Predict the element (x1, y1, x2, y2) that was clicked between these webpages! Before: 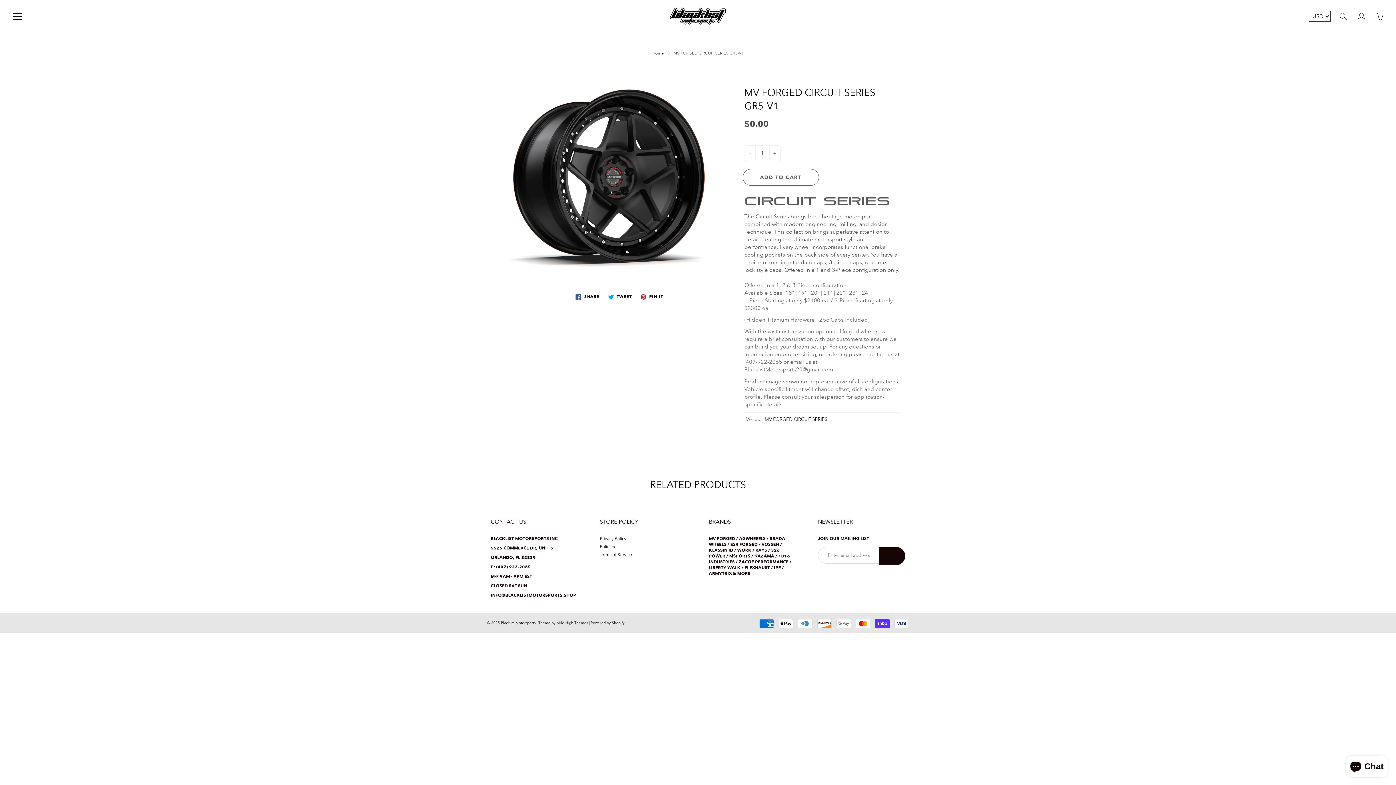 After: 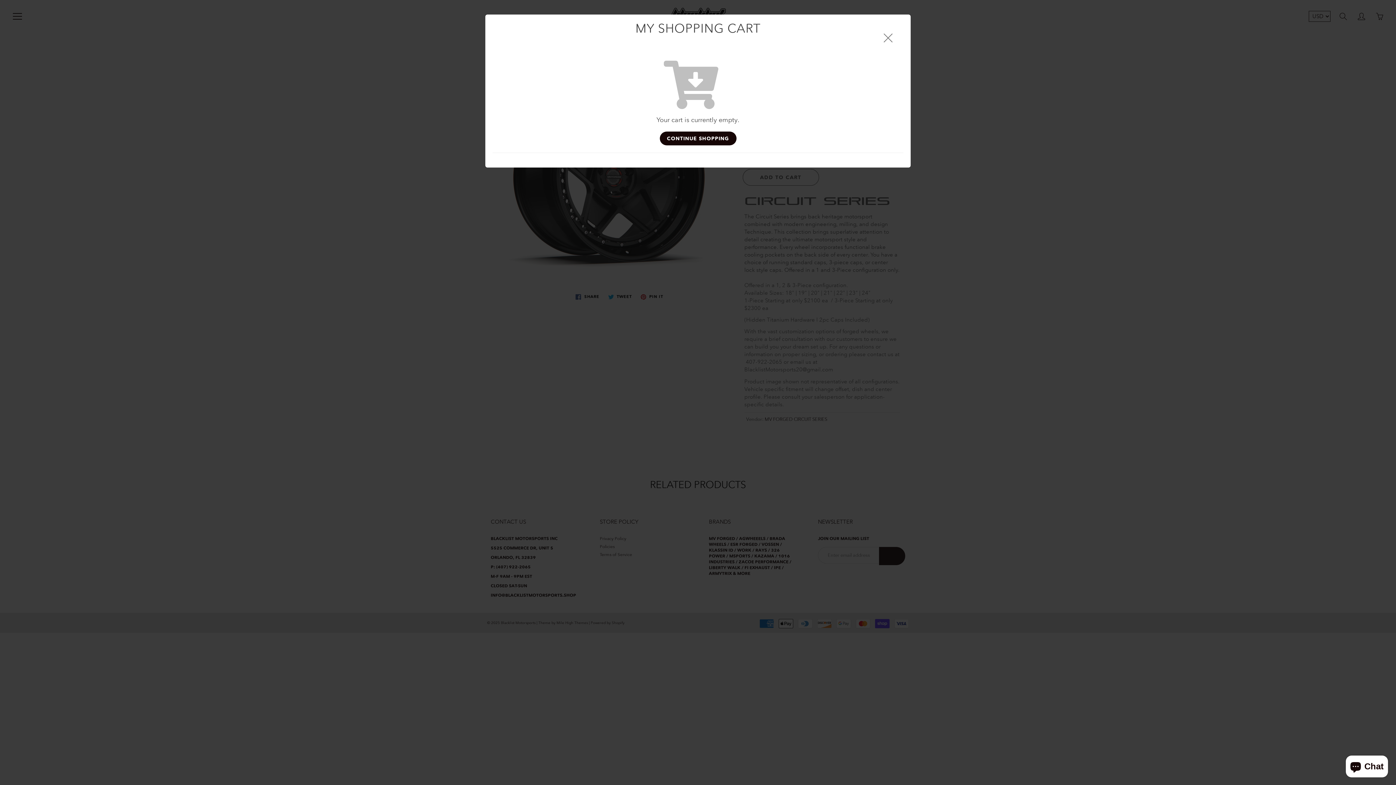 Action: bbox: (1374, 10, 1385, 21) label: You have 0 items in your cart